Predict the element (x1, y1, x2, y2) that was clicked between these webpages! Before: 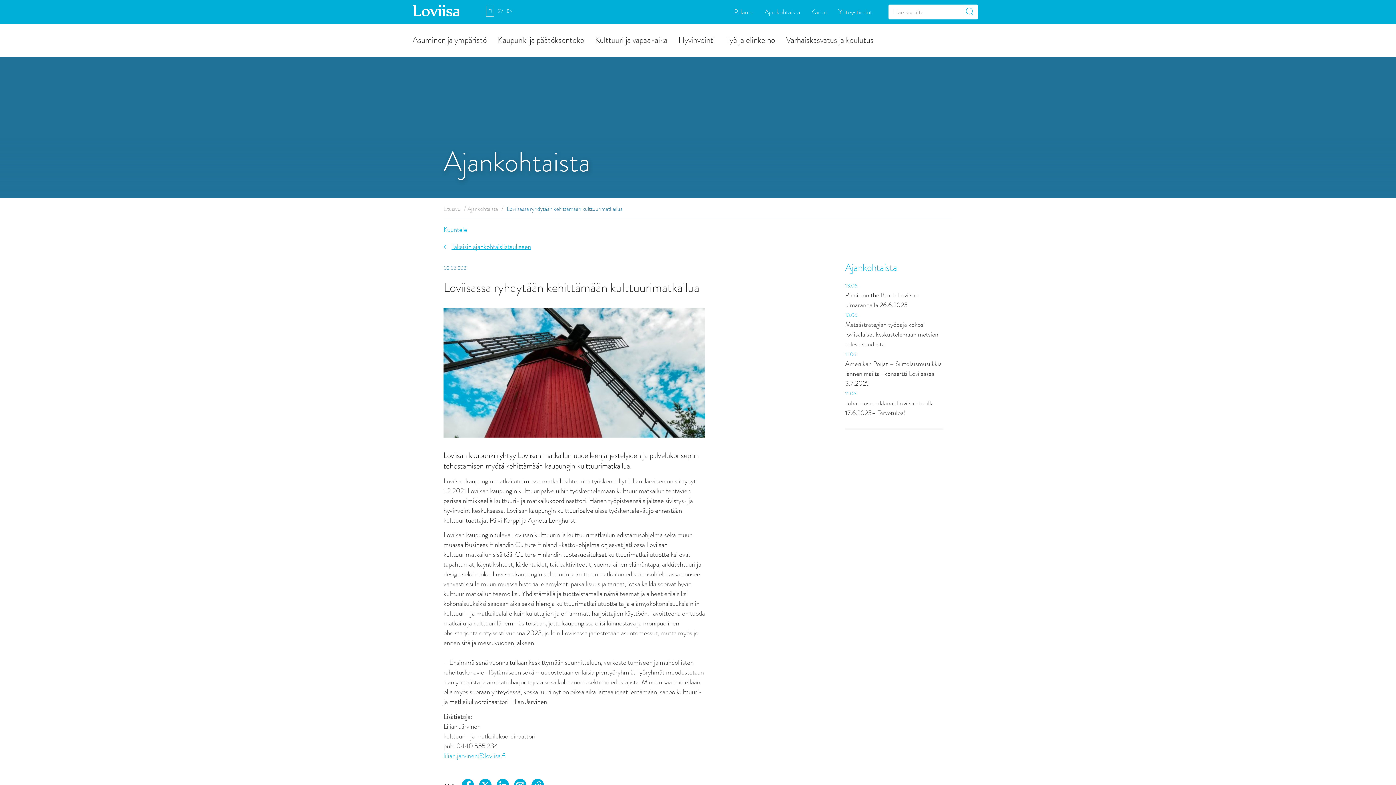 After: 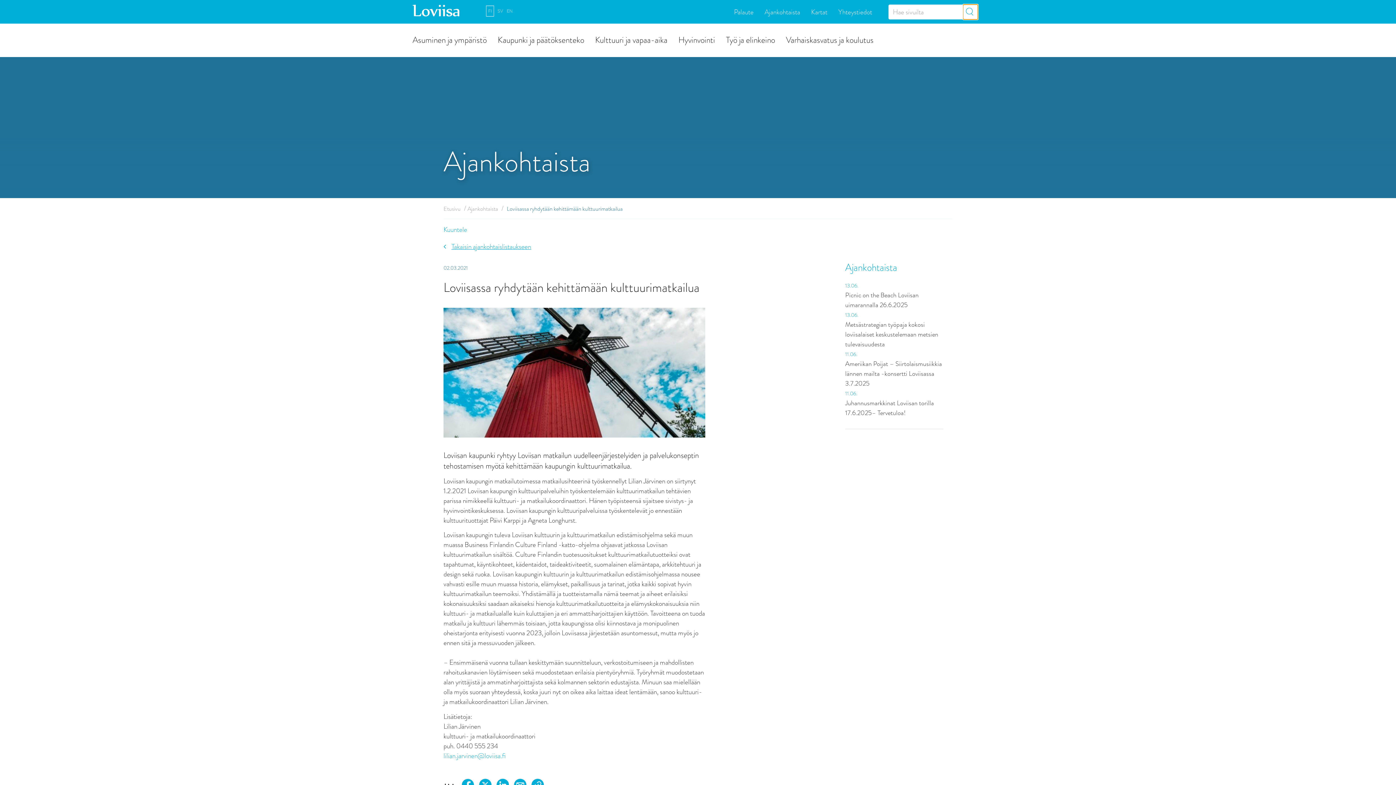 Action: bbox: (963, 4, 978, 19)